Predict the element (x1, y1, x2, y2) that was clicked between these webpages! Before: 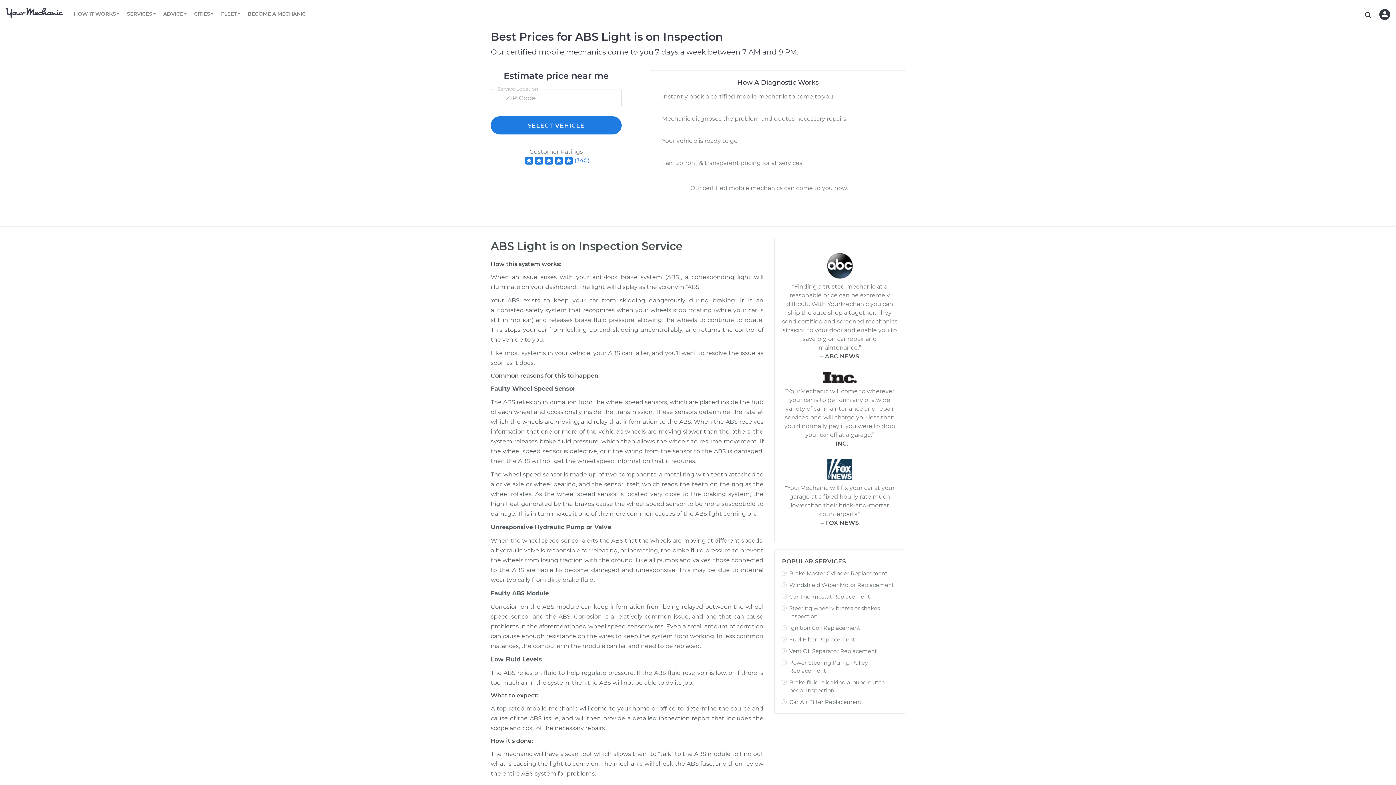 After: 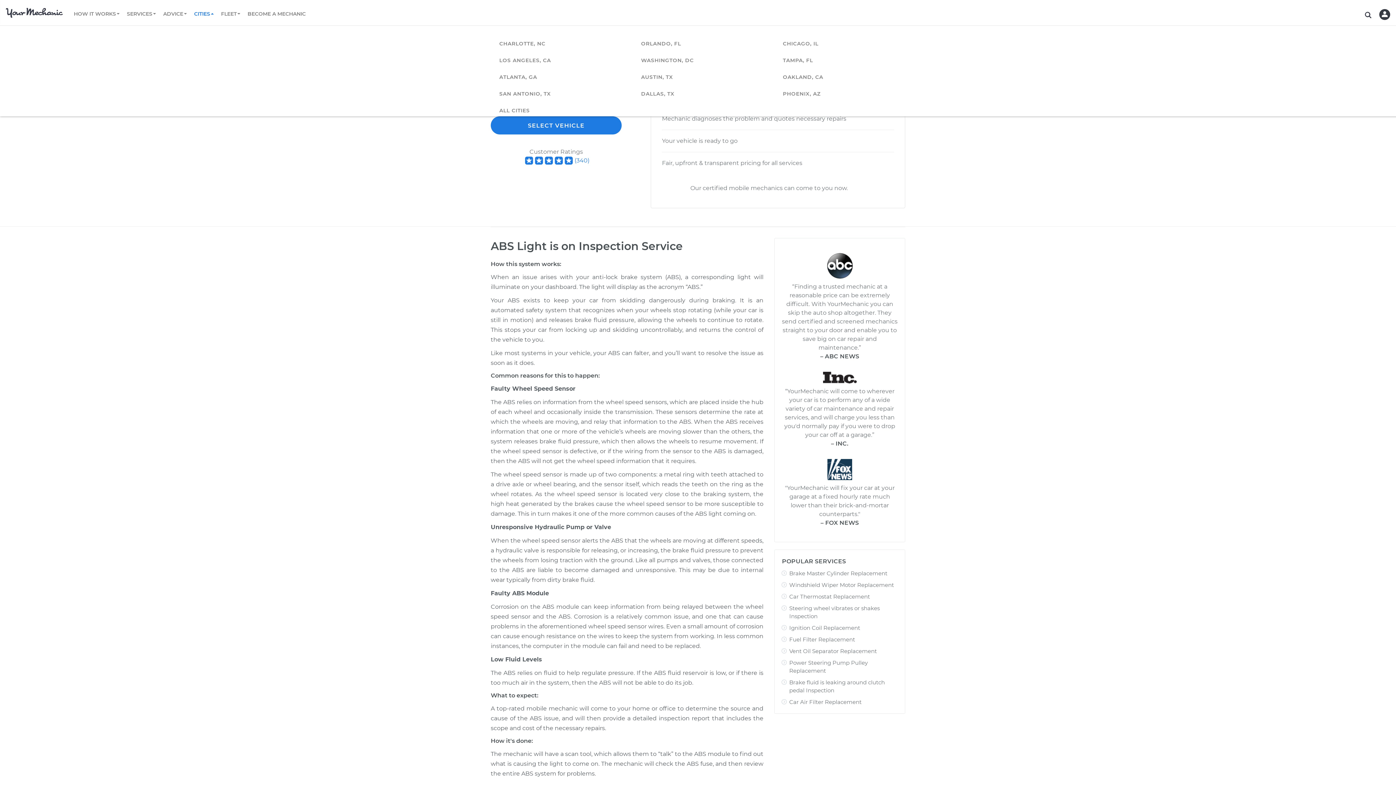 Action: bbox: (190, 9, 217, 18) label: CITIES